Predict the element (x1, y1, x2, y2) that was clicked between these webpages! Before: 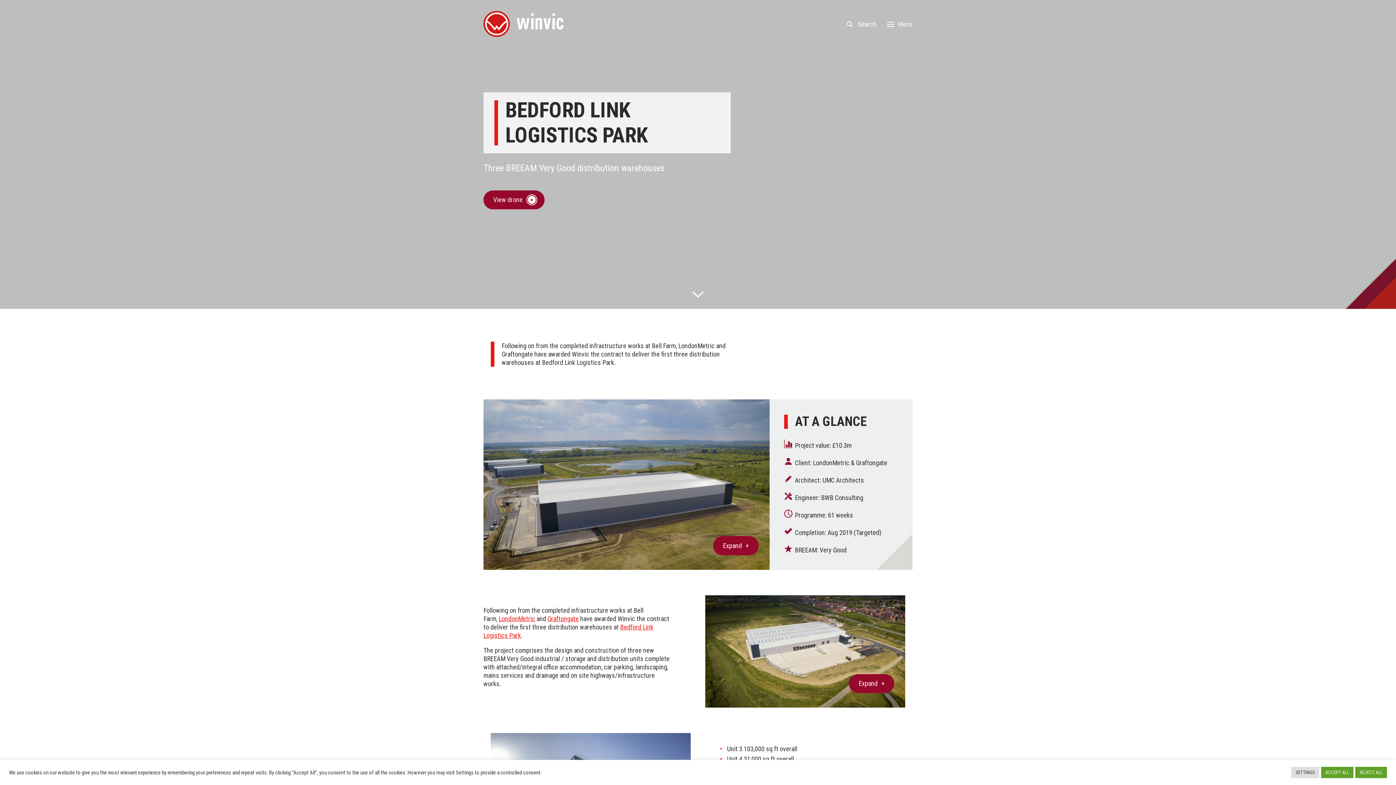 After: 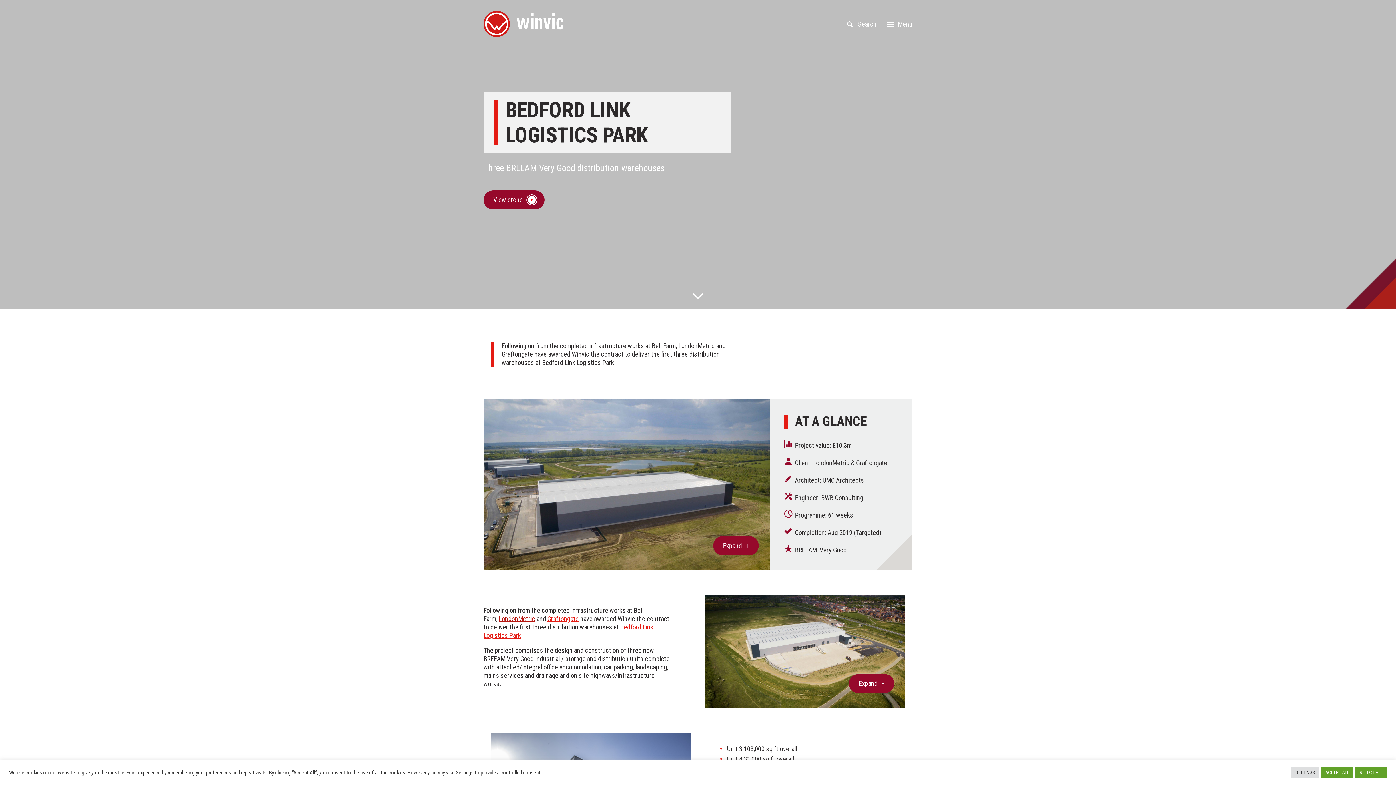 Action: label: LondonMetric bbox: (498, 615, 535, 622)